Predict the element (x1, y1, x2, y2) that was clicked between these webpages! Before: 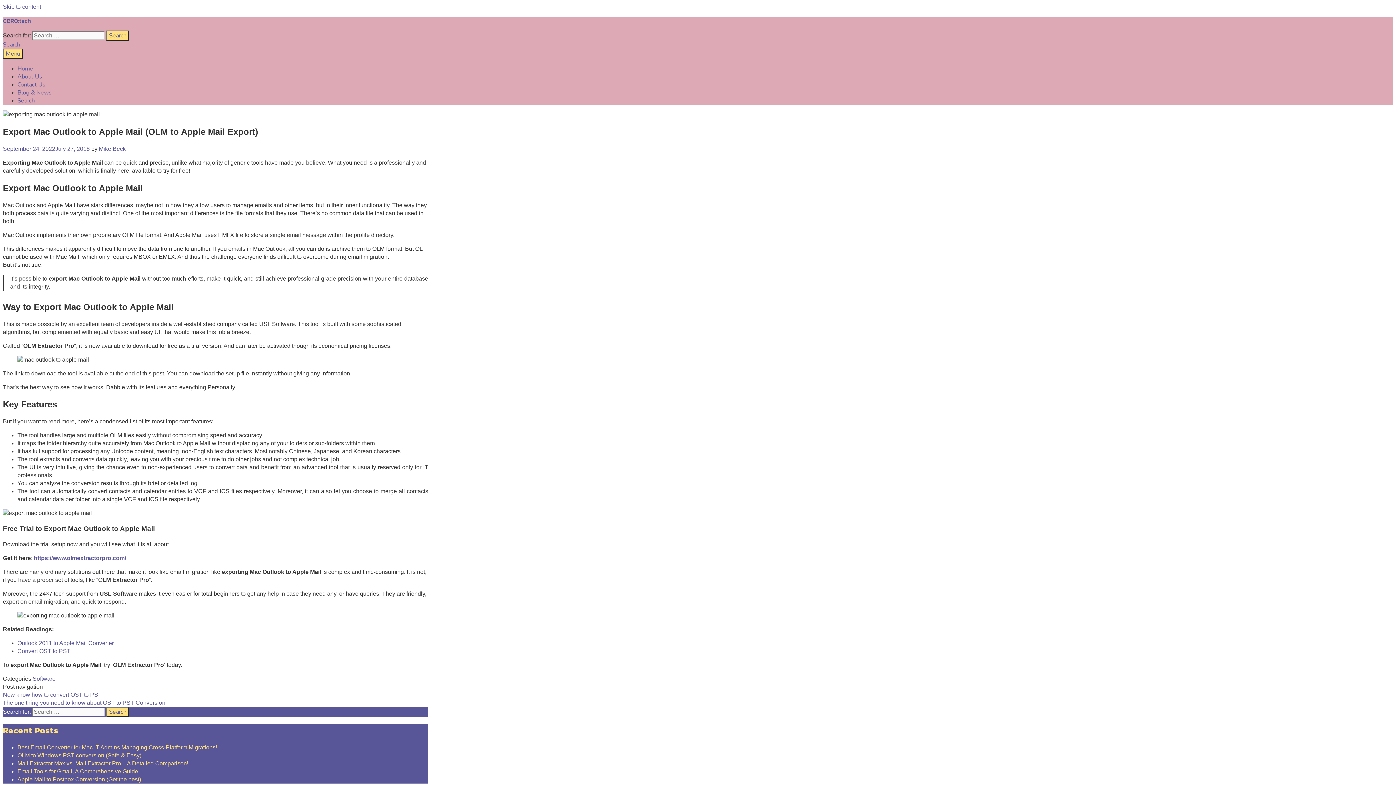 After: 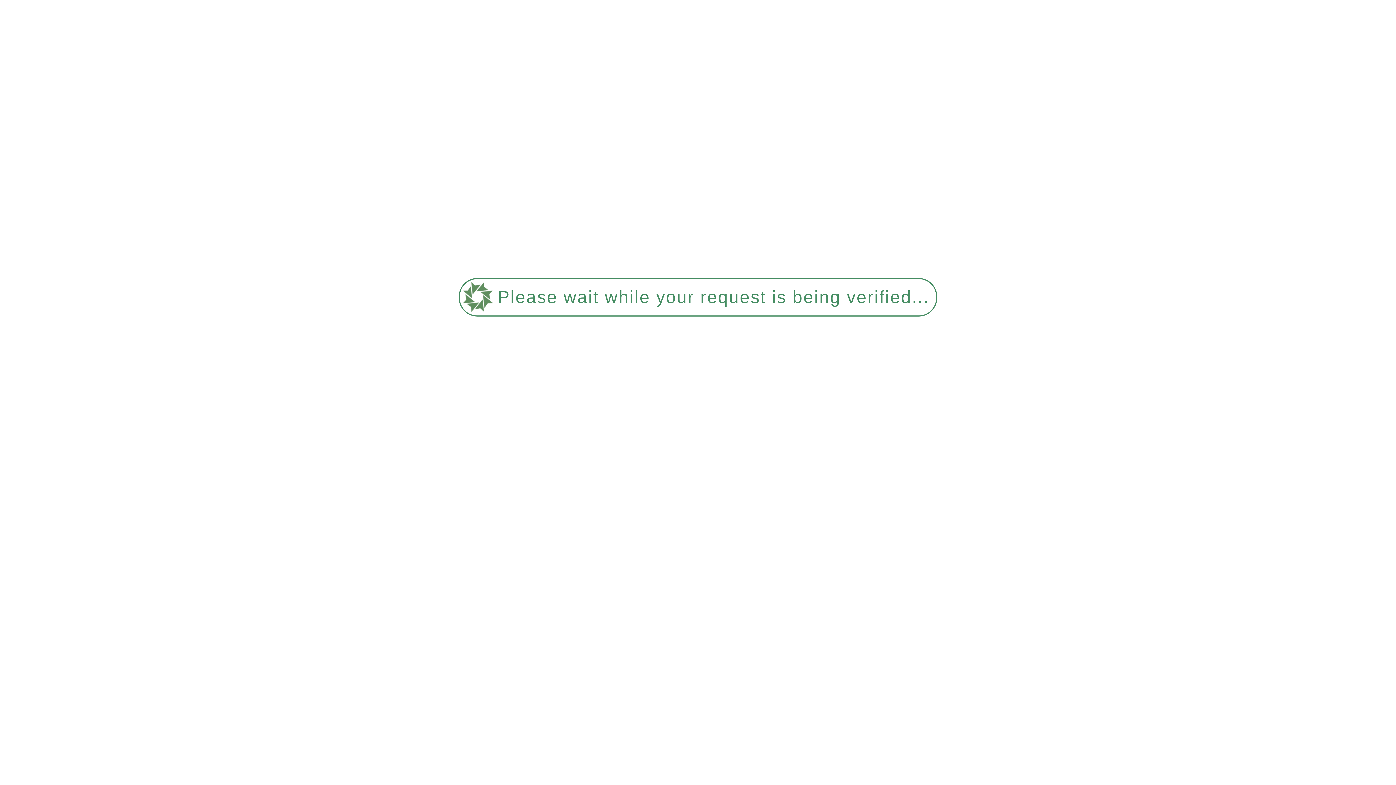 Action: label: Best Email Converter for Mac IT Admins Managing Cross-Platform Migrations! bbox: (17, 744, 217, 750)